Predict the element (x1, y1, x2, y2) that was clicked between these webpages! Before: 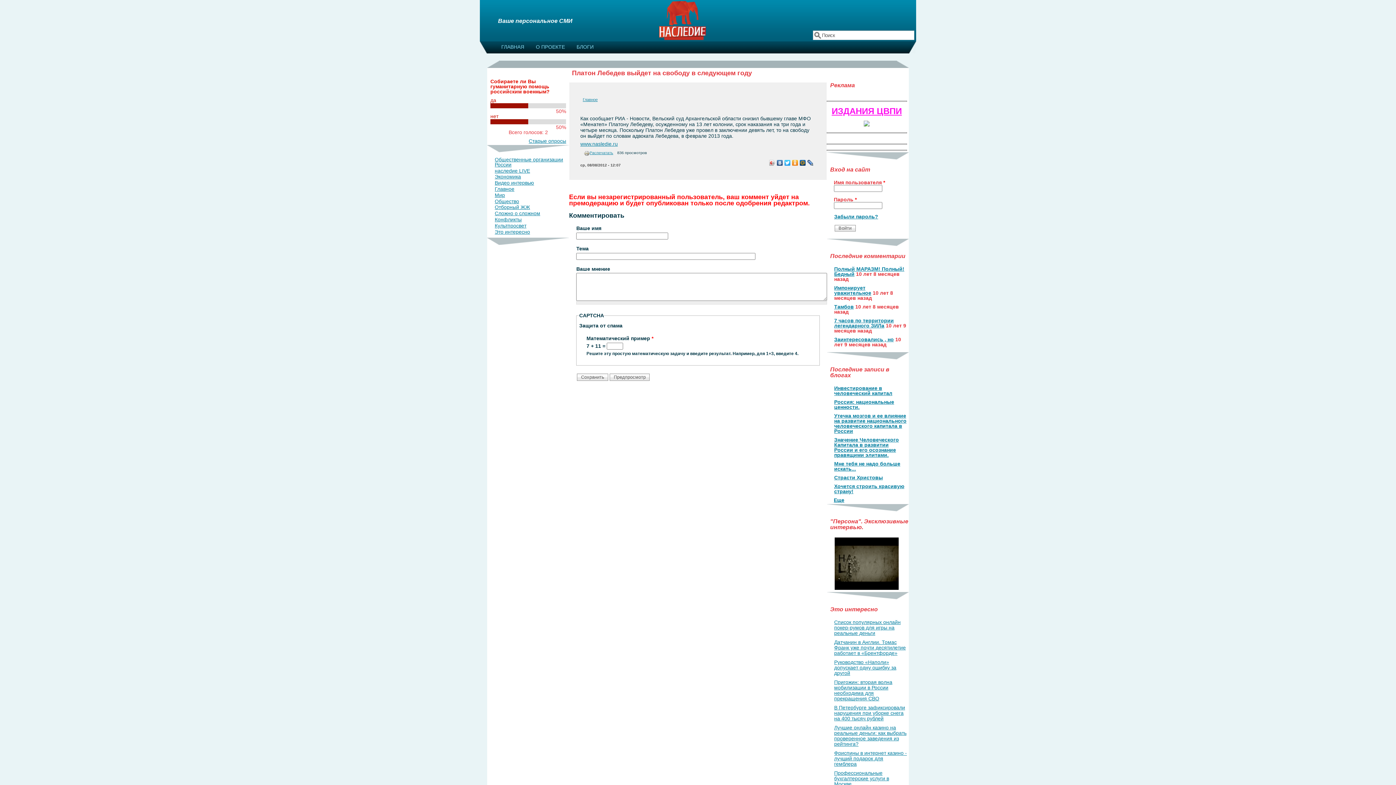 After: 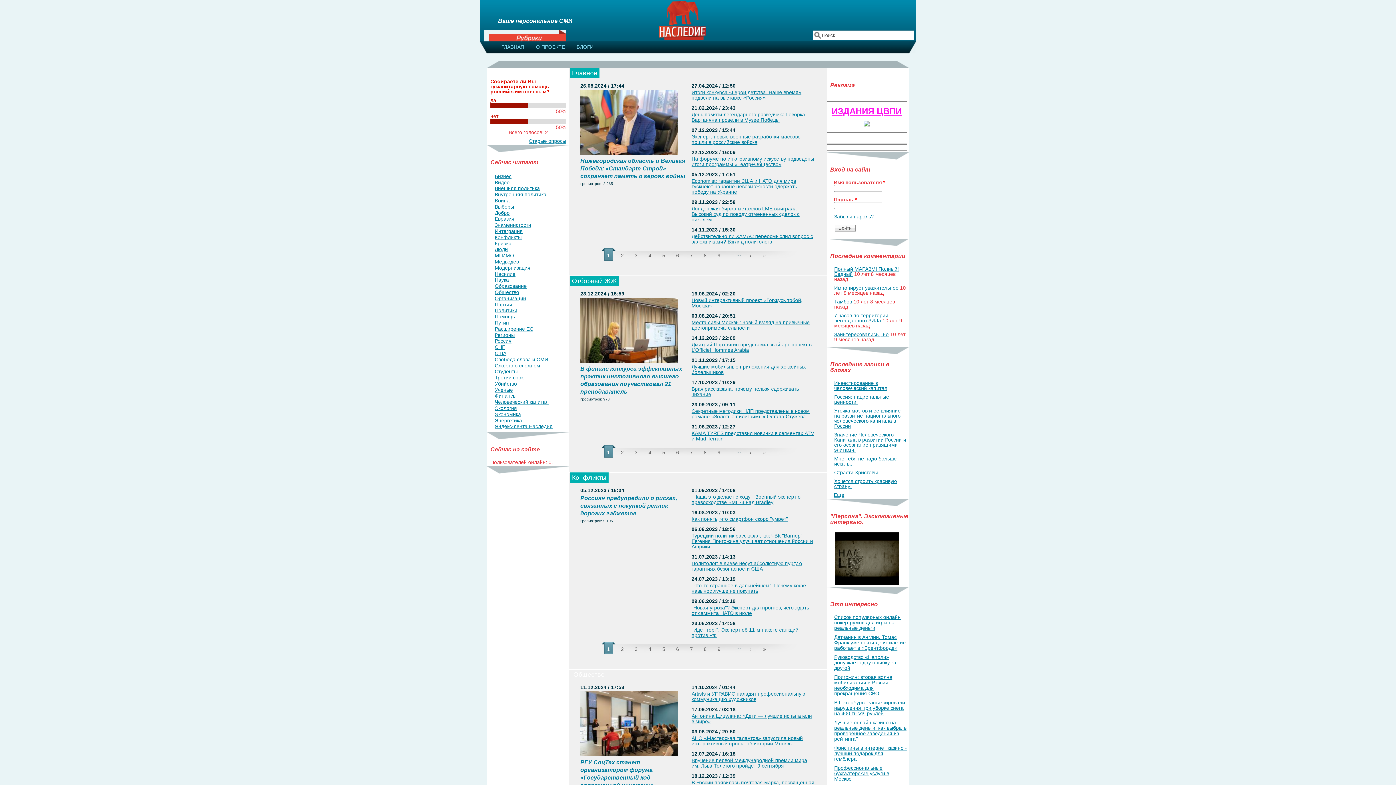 Action: bbox: (580, 140, 617, 146) label: www.nasledie.ru